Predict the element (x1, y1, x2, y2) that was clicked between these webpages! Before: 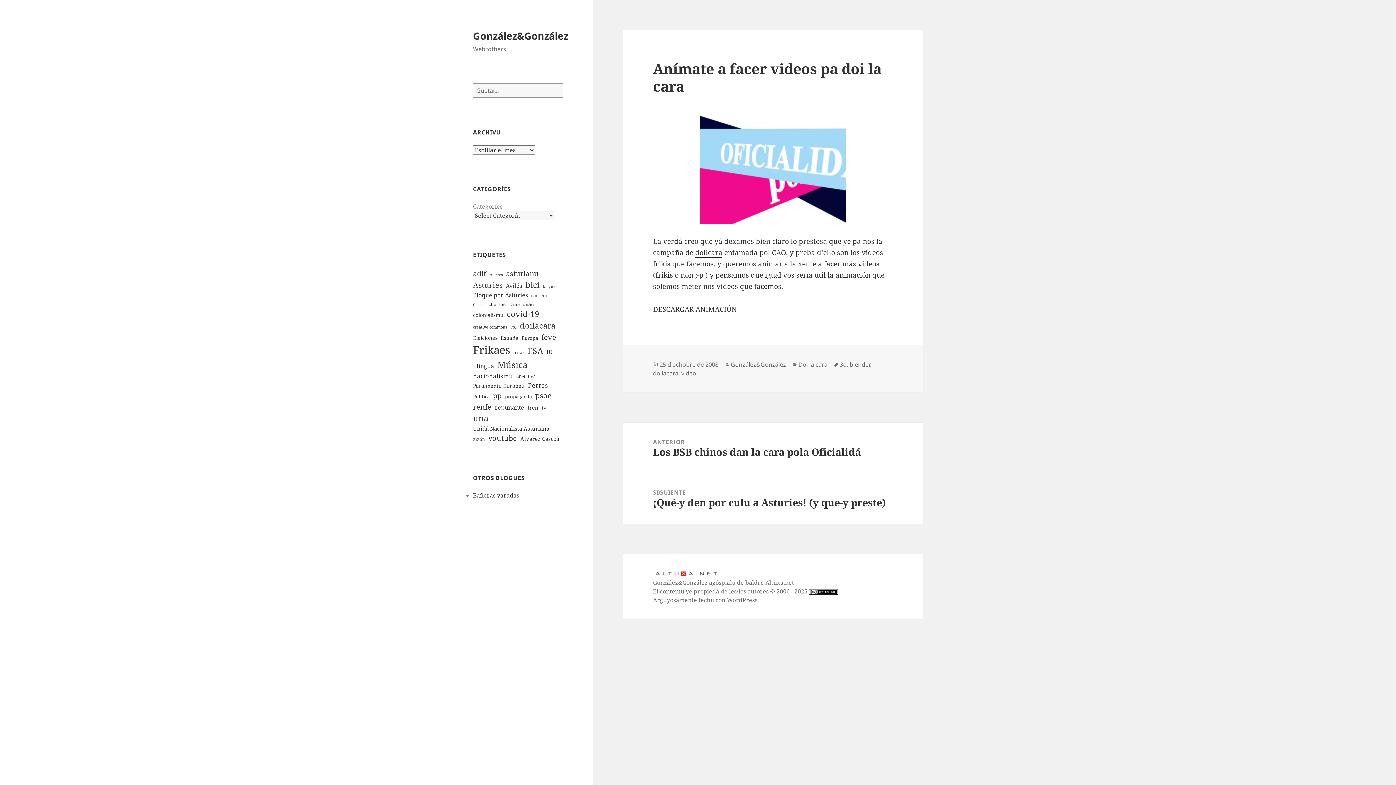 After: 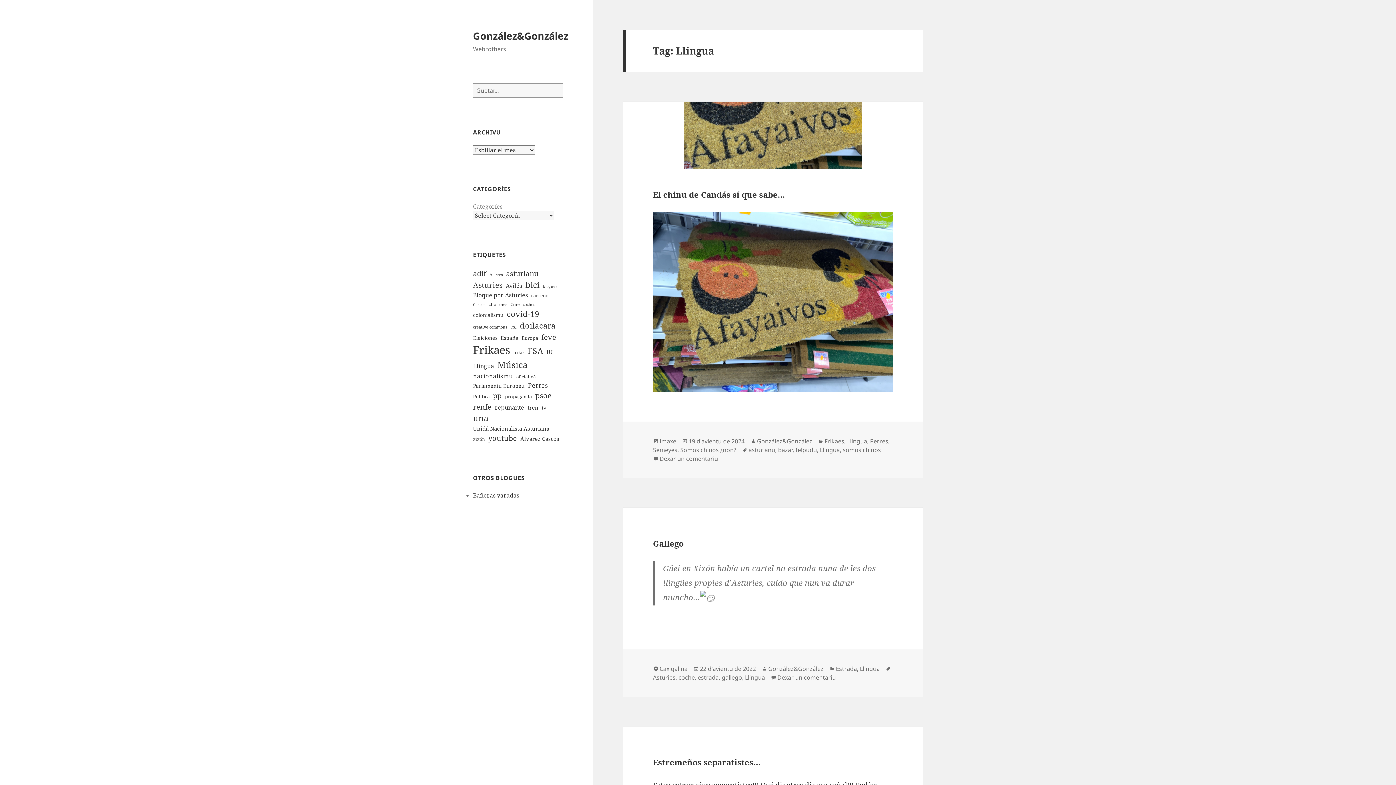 Action: label: Llingua (11 elementos) bbox: (473, 361, 494, 370)